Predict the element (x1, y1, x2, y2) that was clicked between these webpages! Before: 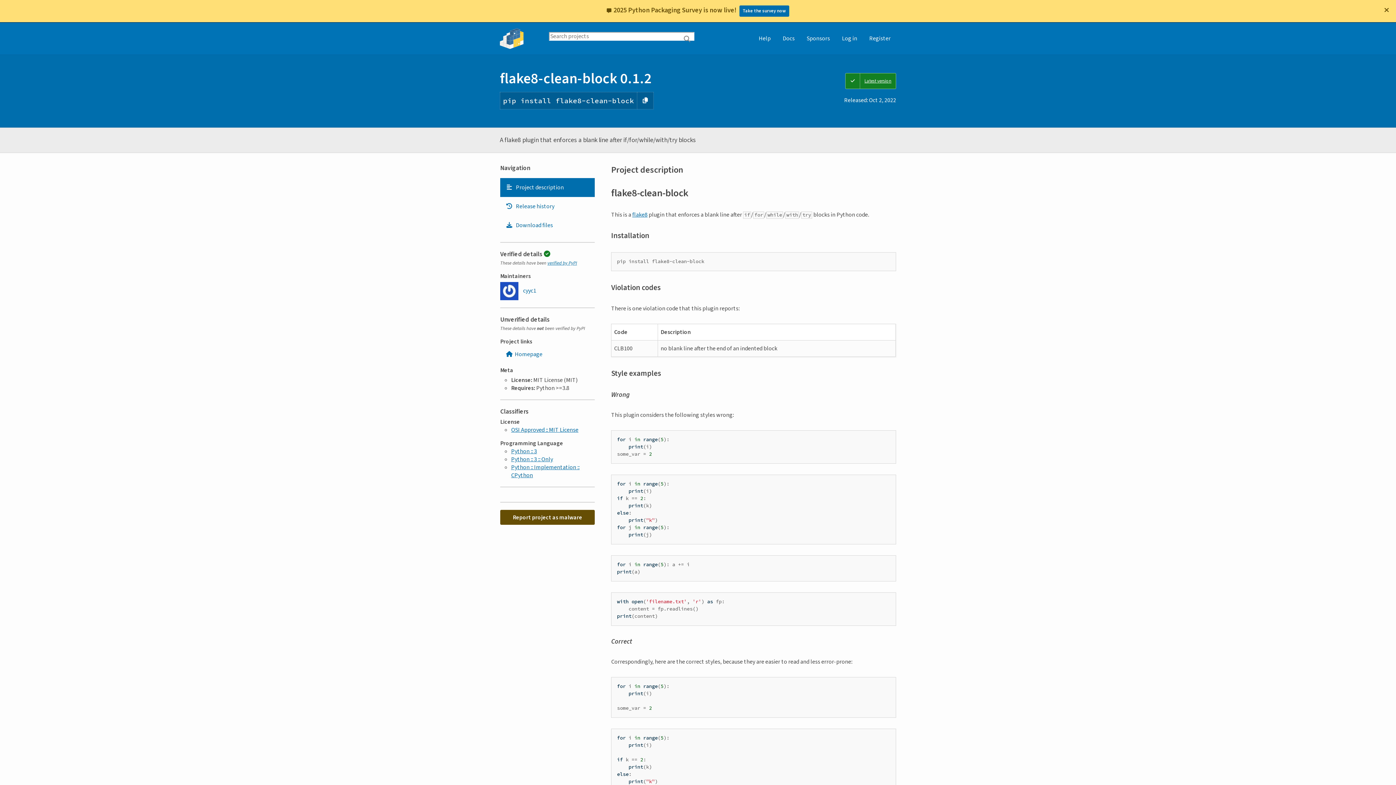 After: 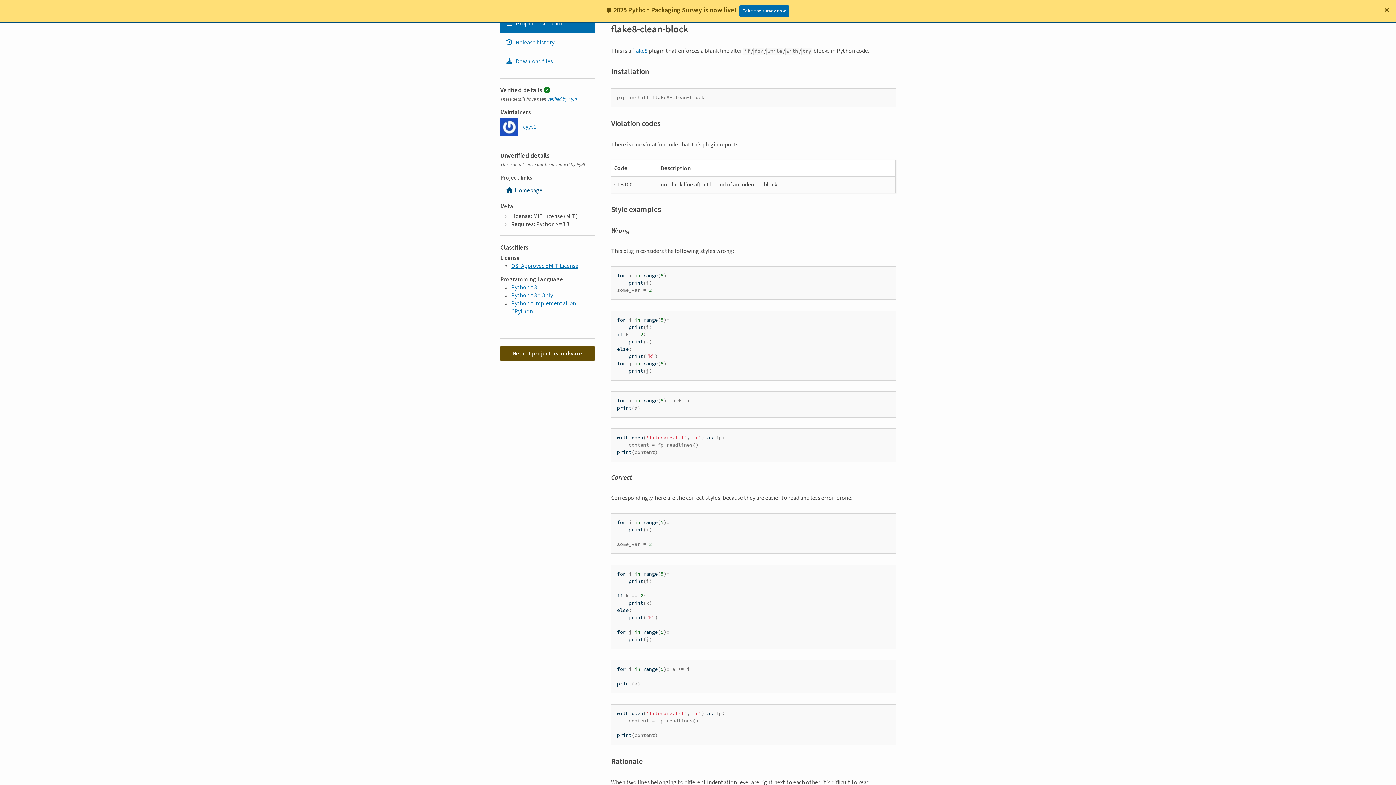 Action: label: Project description. Focus will be moved to the description. bbox: (500, 178, 594, 197)